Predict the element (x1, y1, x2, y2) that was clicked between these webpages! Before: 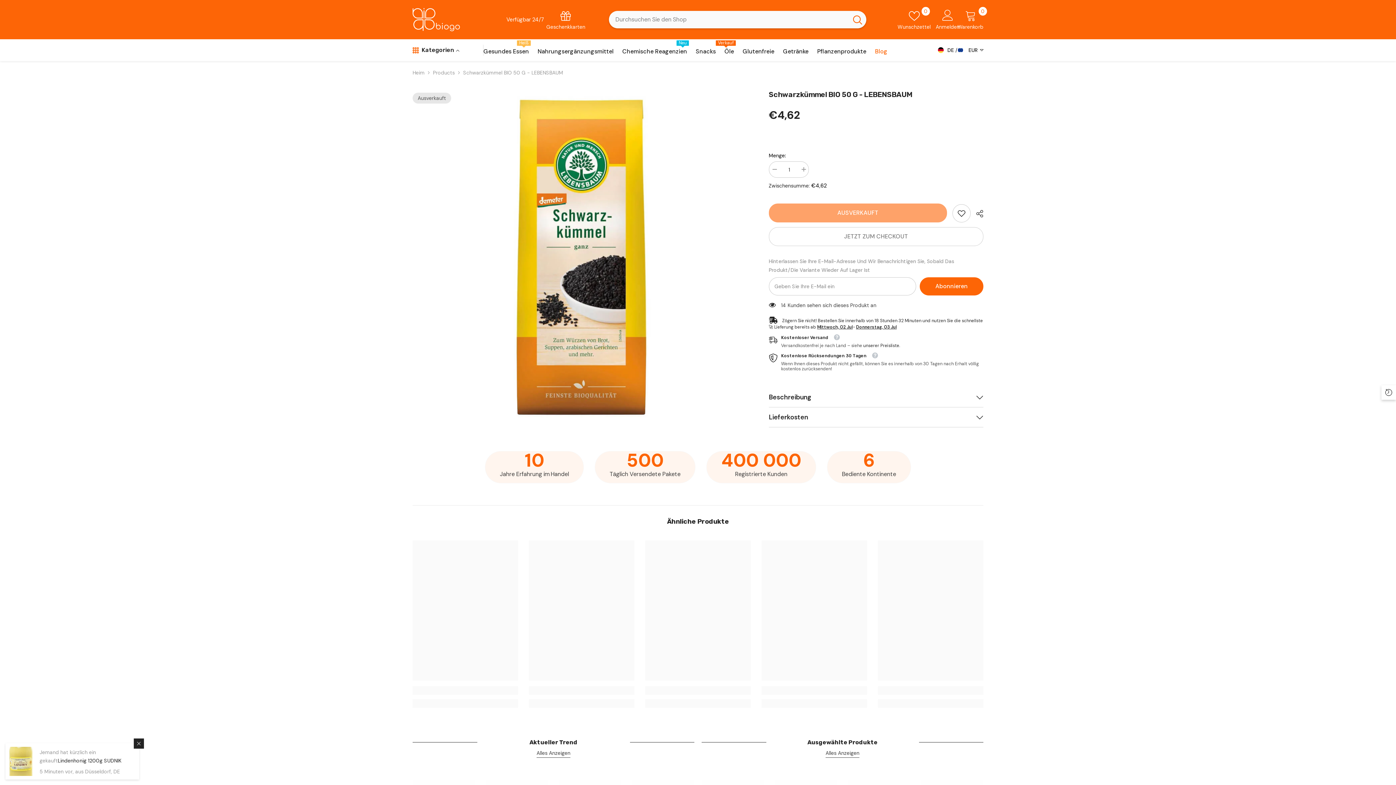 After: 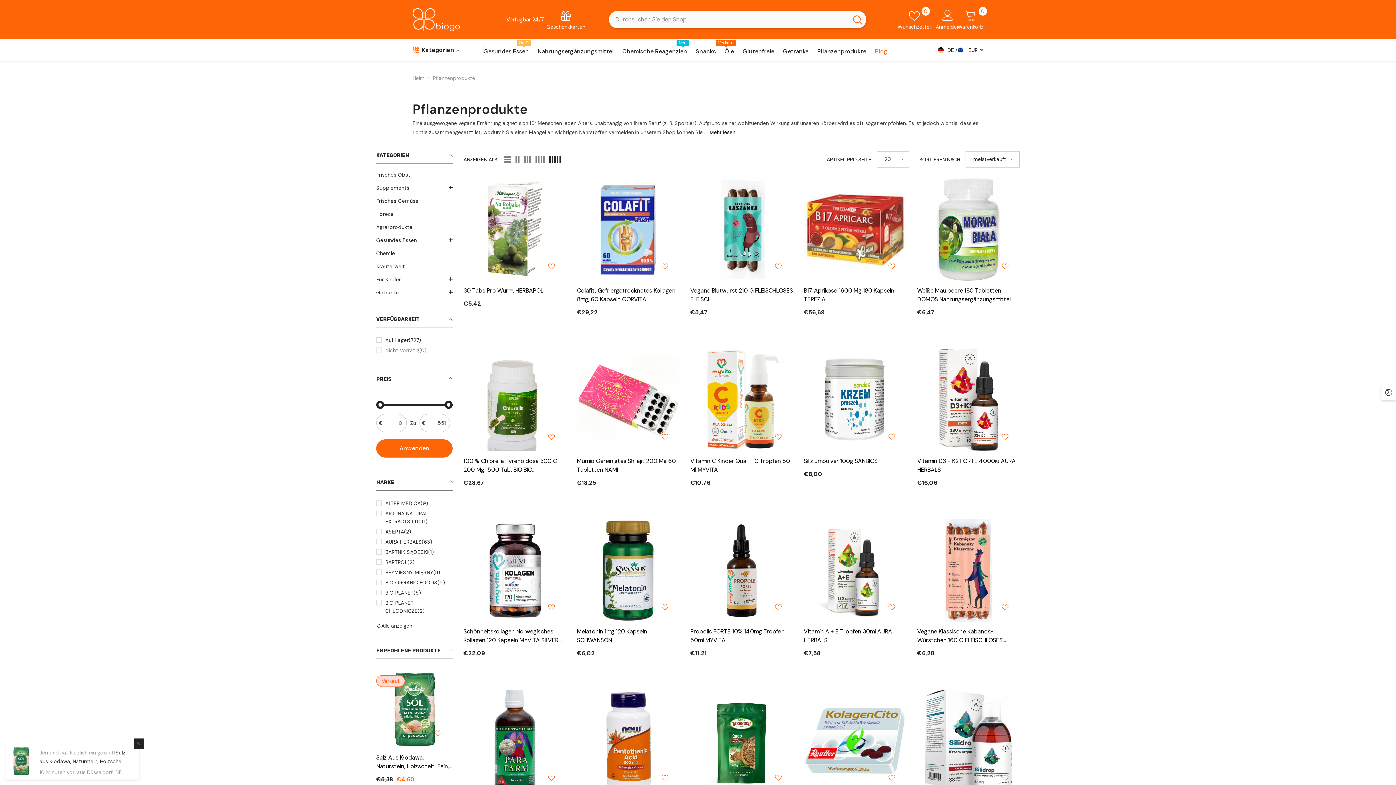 Action: bbox: (813, 47, 870, 61) label: Pflanzenprodukte